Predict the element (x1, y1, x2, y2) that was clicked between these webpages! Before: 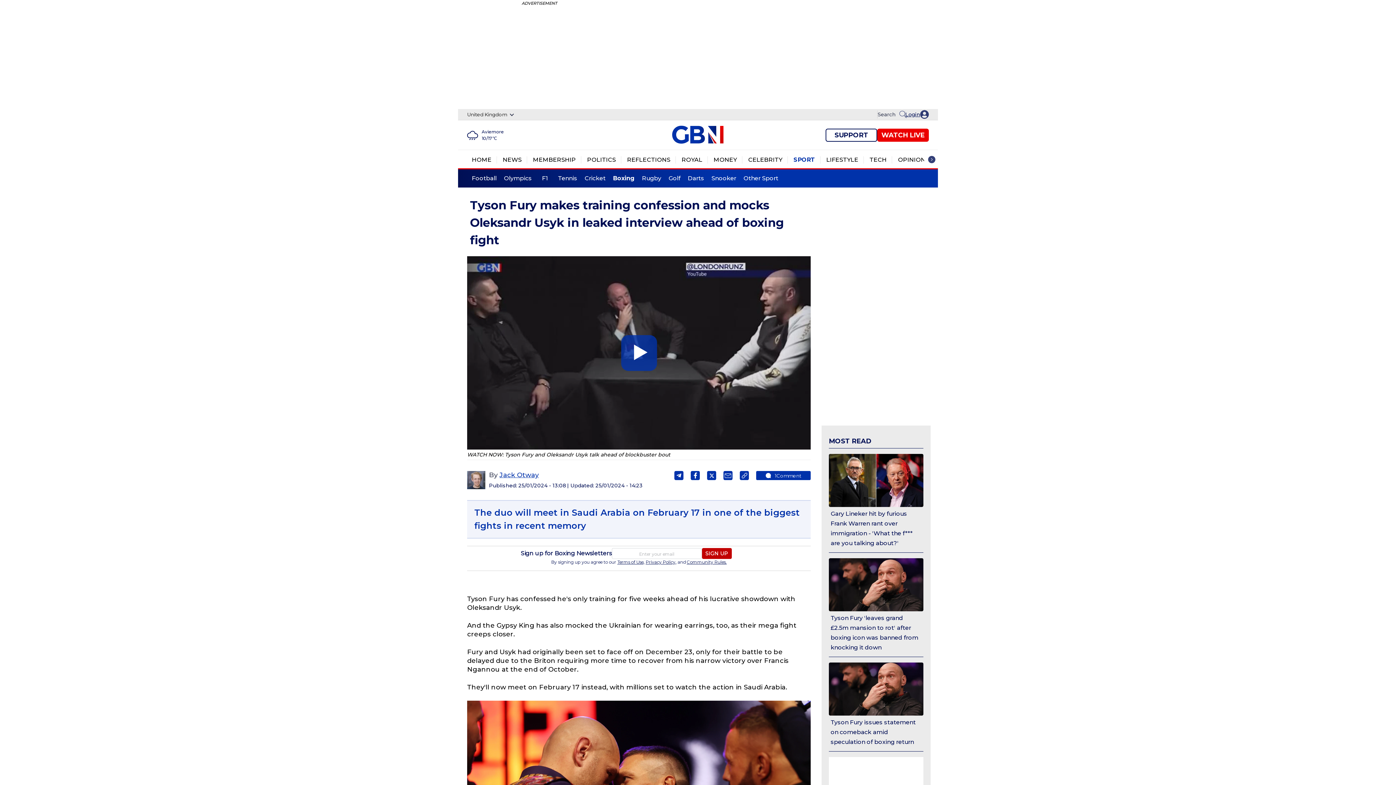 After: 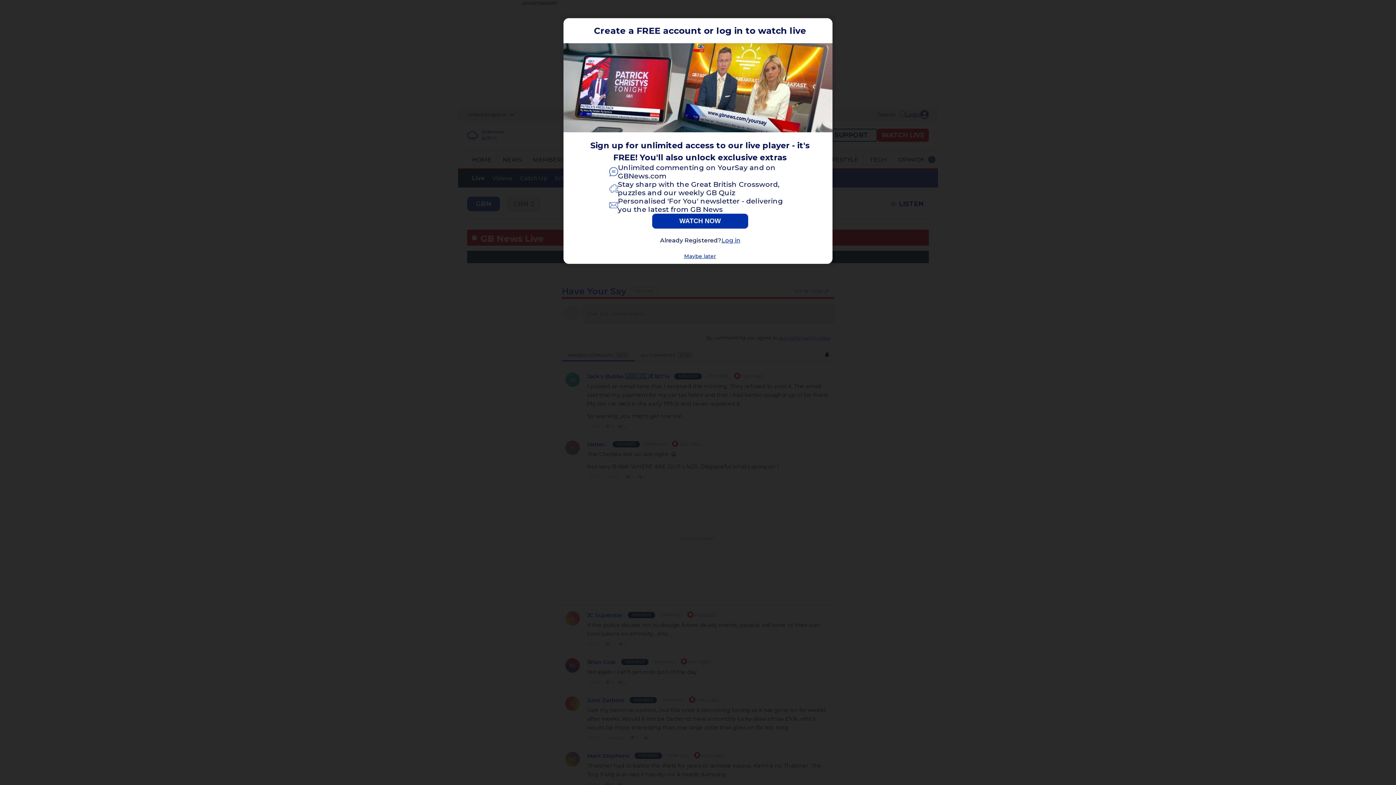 Action: bbox: (877, 128, 929, 141)